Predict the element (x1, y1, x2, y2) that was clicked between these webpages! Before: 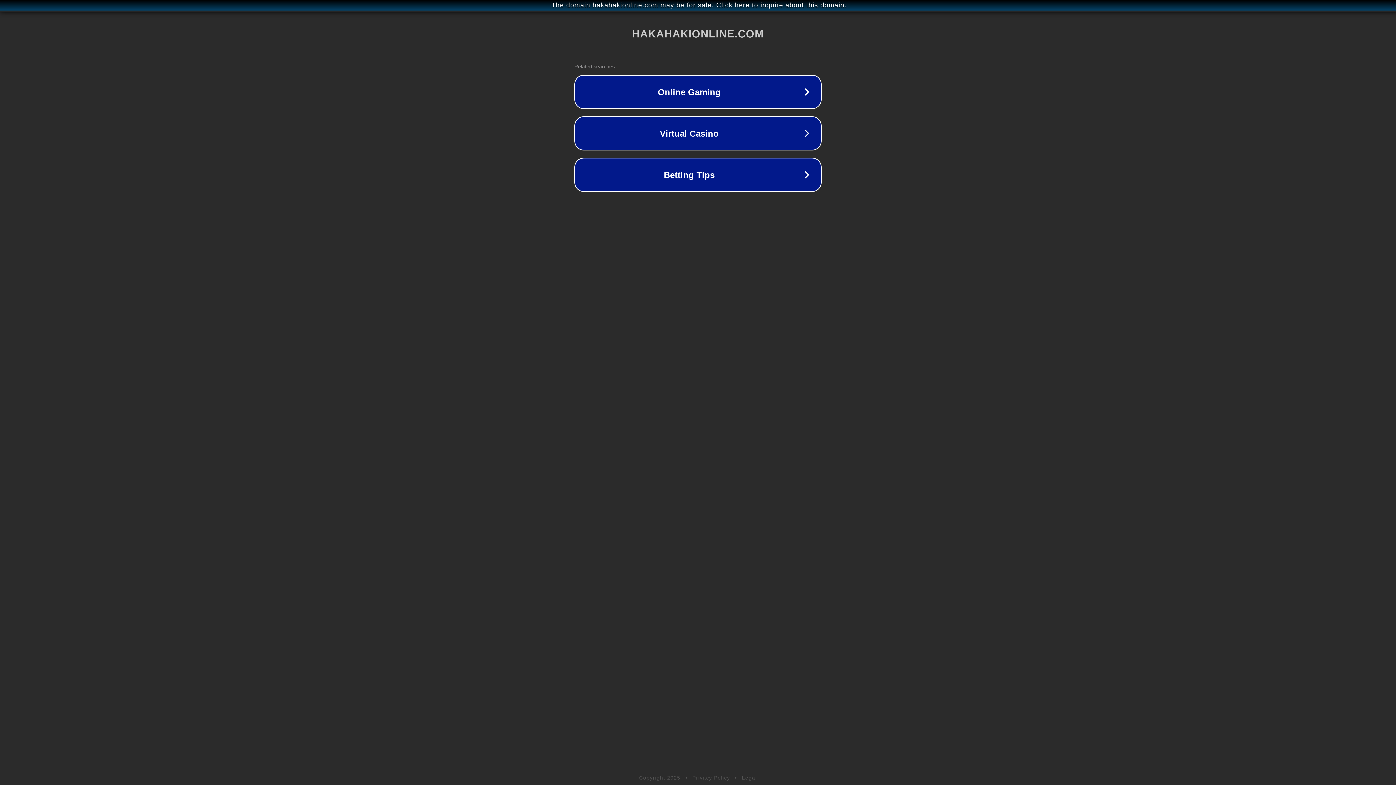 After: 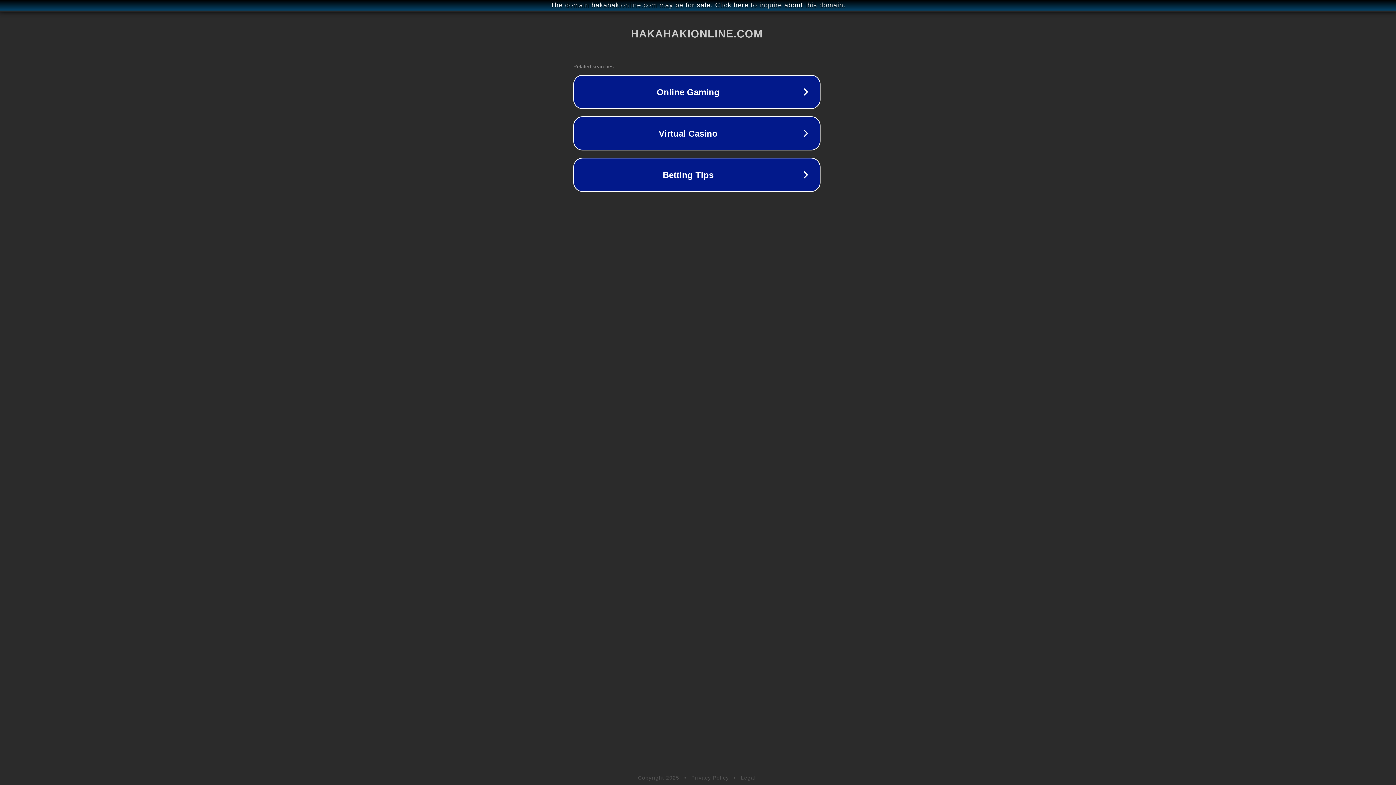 Action: label: The domain hakahakionline.com may be for sale. Click here to inquire about this domain. bbox: (1, 1, 1397, 9)